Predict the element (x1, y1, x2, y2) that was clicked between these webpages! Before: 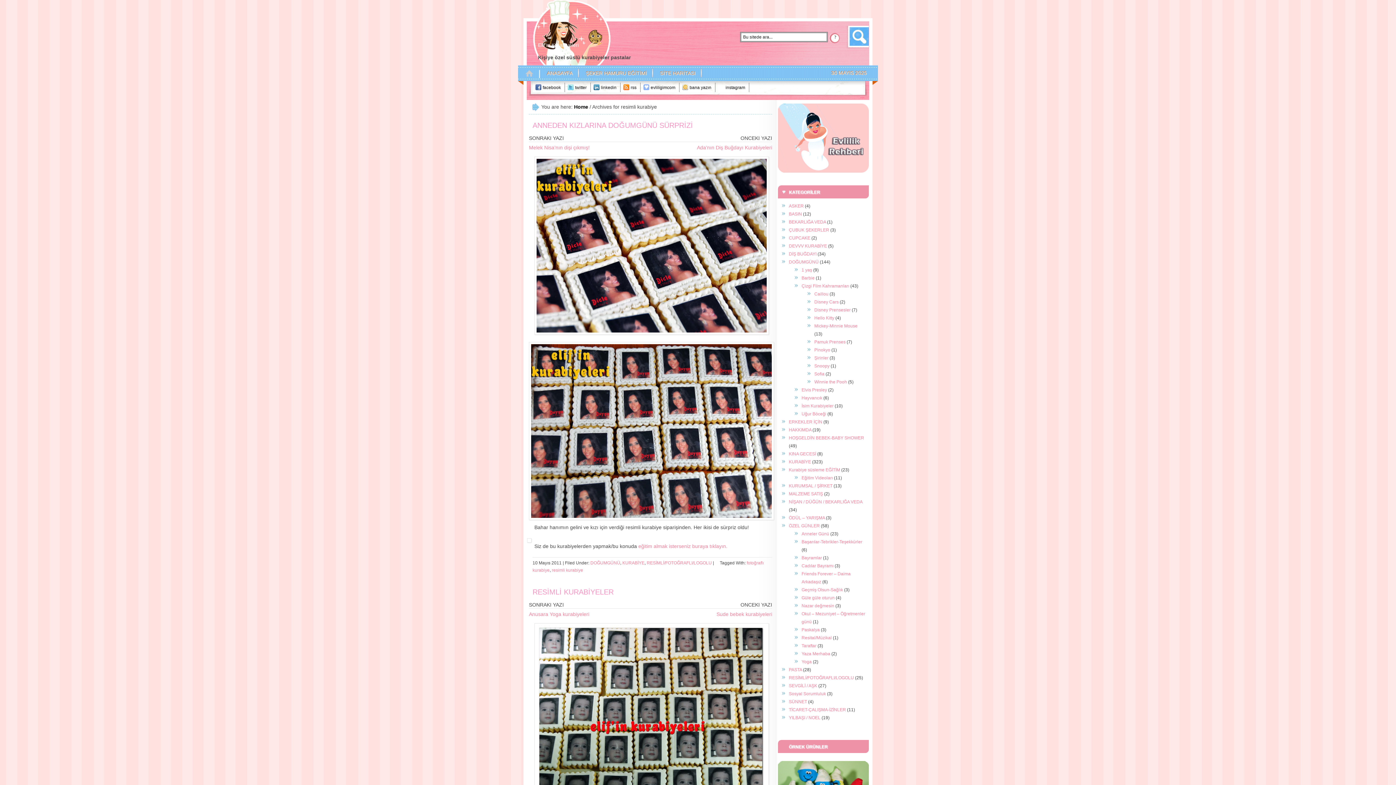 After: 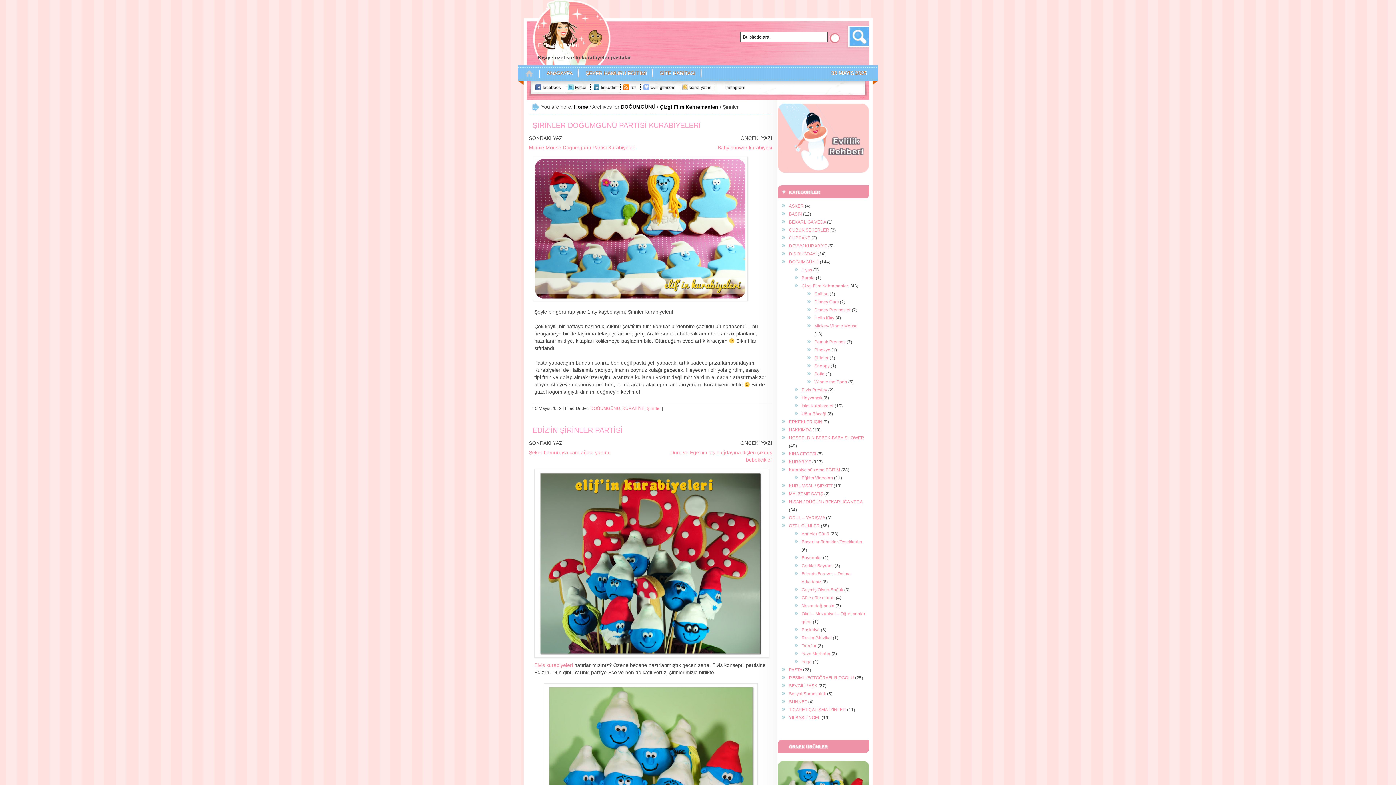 Action: bbox: (814, 355, 828, 360) label: Şirinler